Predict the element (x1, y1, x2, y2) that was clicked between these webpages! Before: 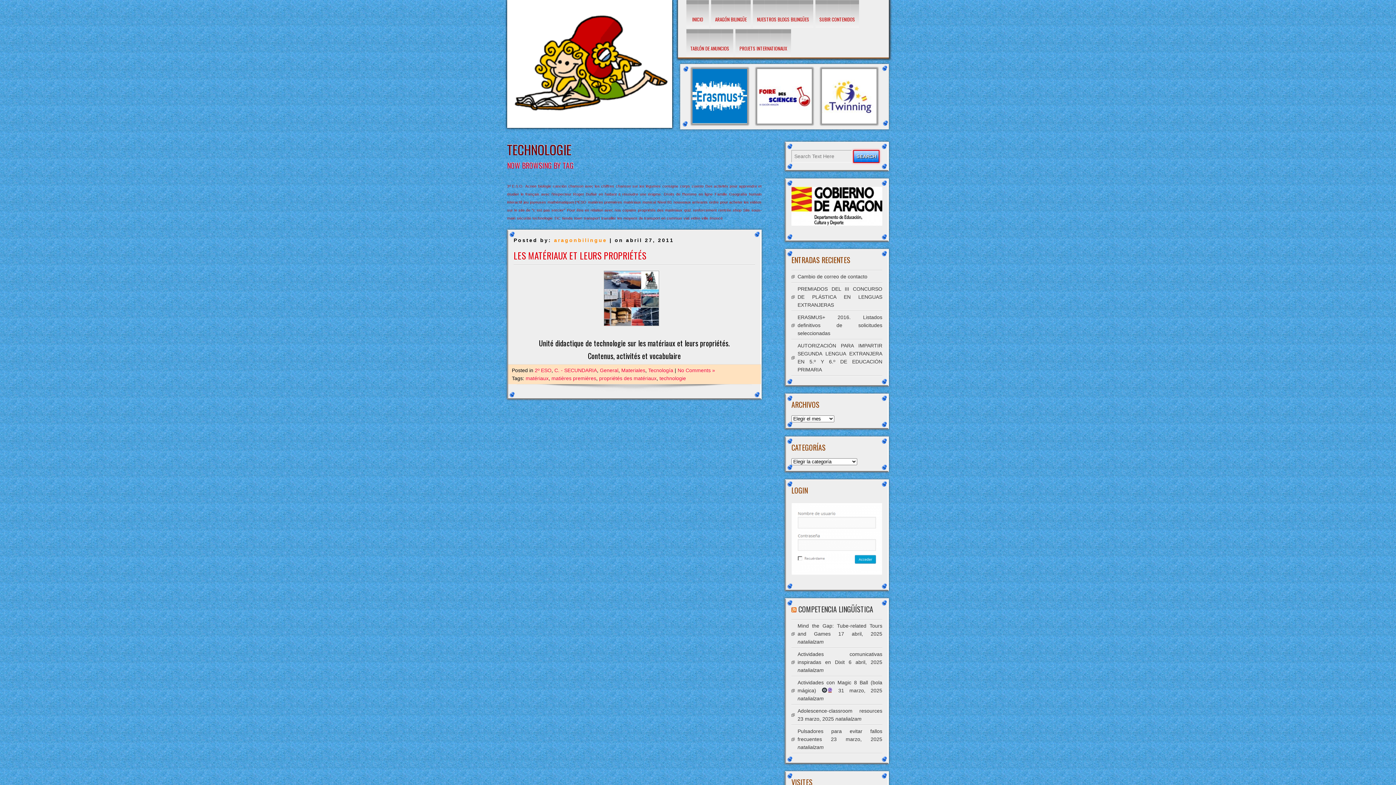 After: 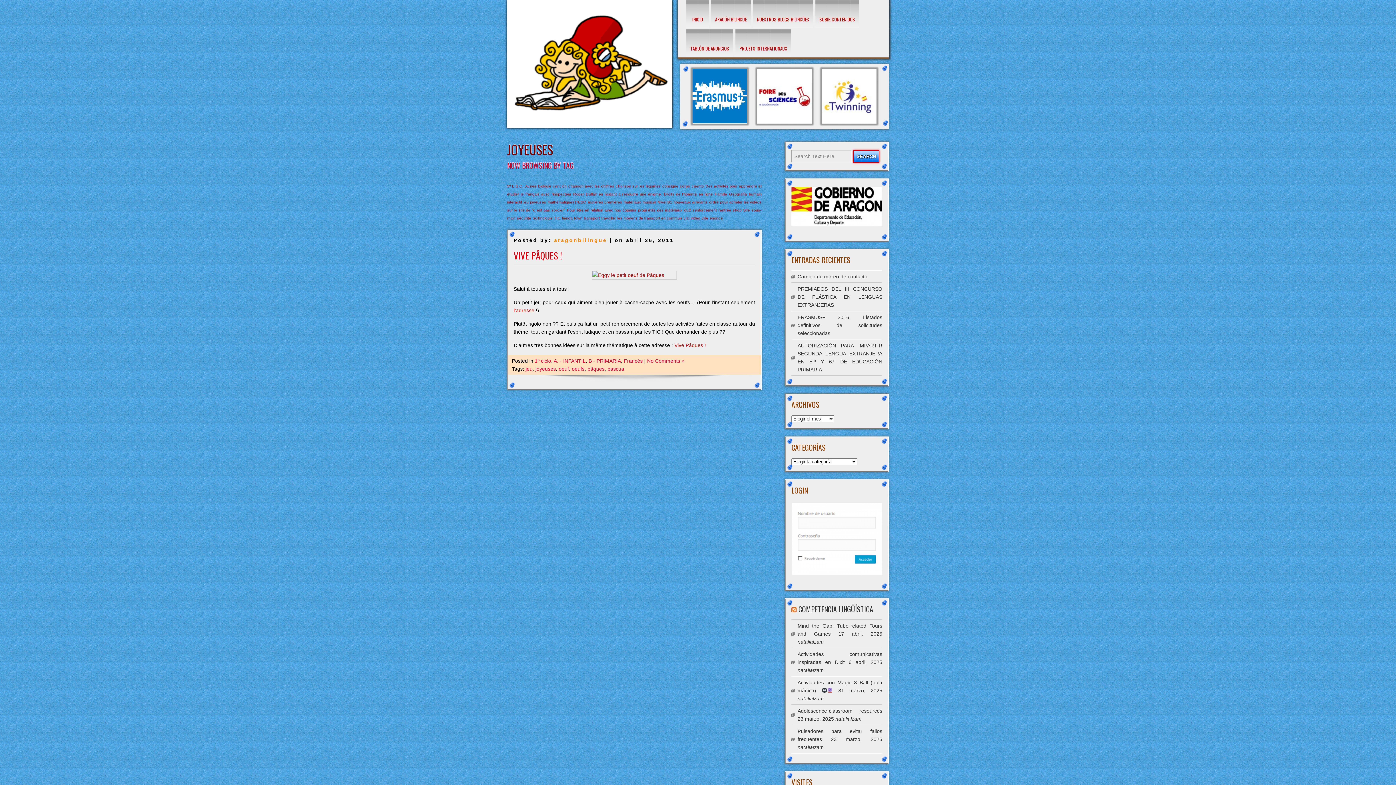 Action: label: joyeuses (1 elemento) bbox: (530, 200, 546, 204)